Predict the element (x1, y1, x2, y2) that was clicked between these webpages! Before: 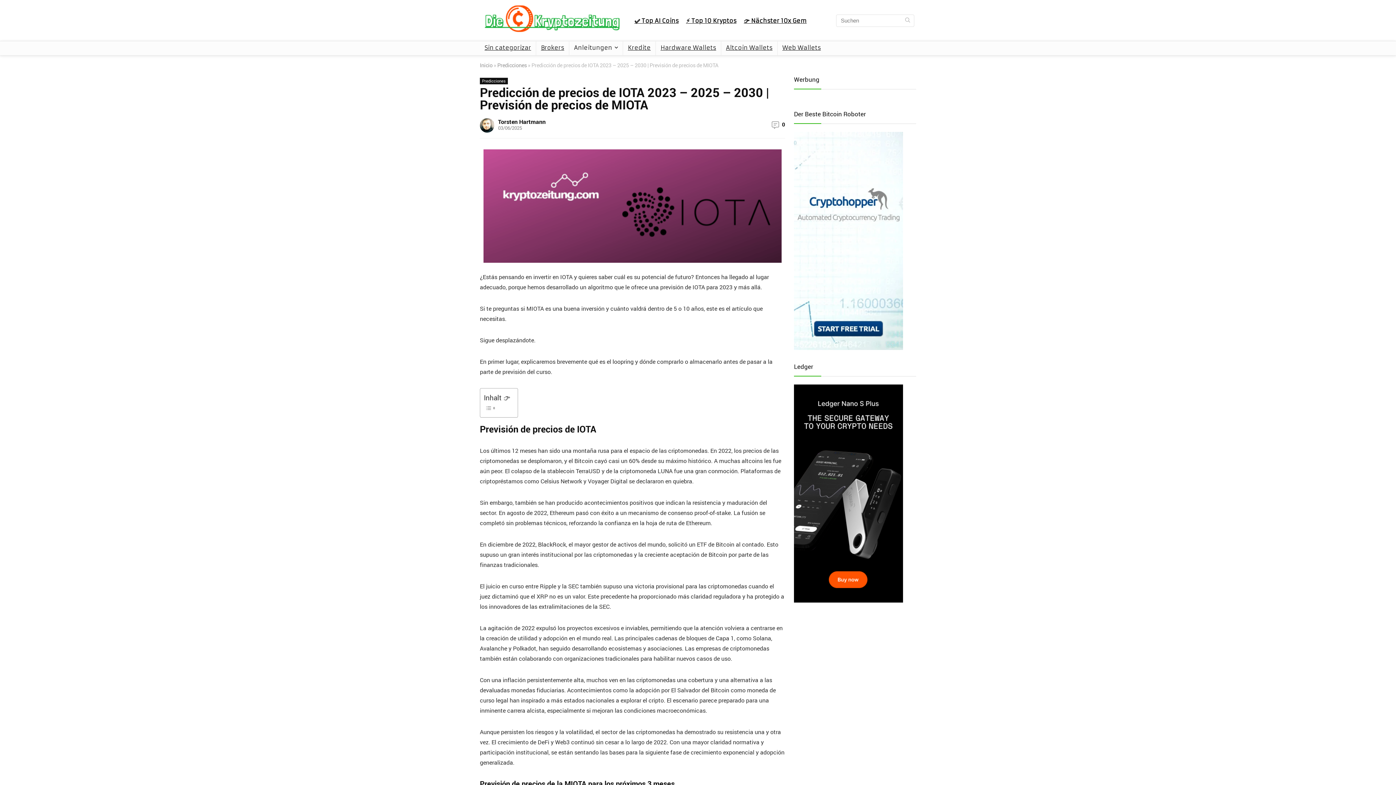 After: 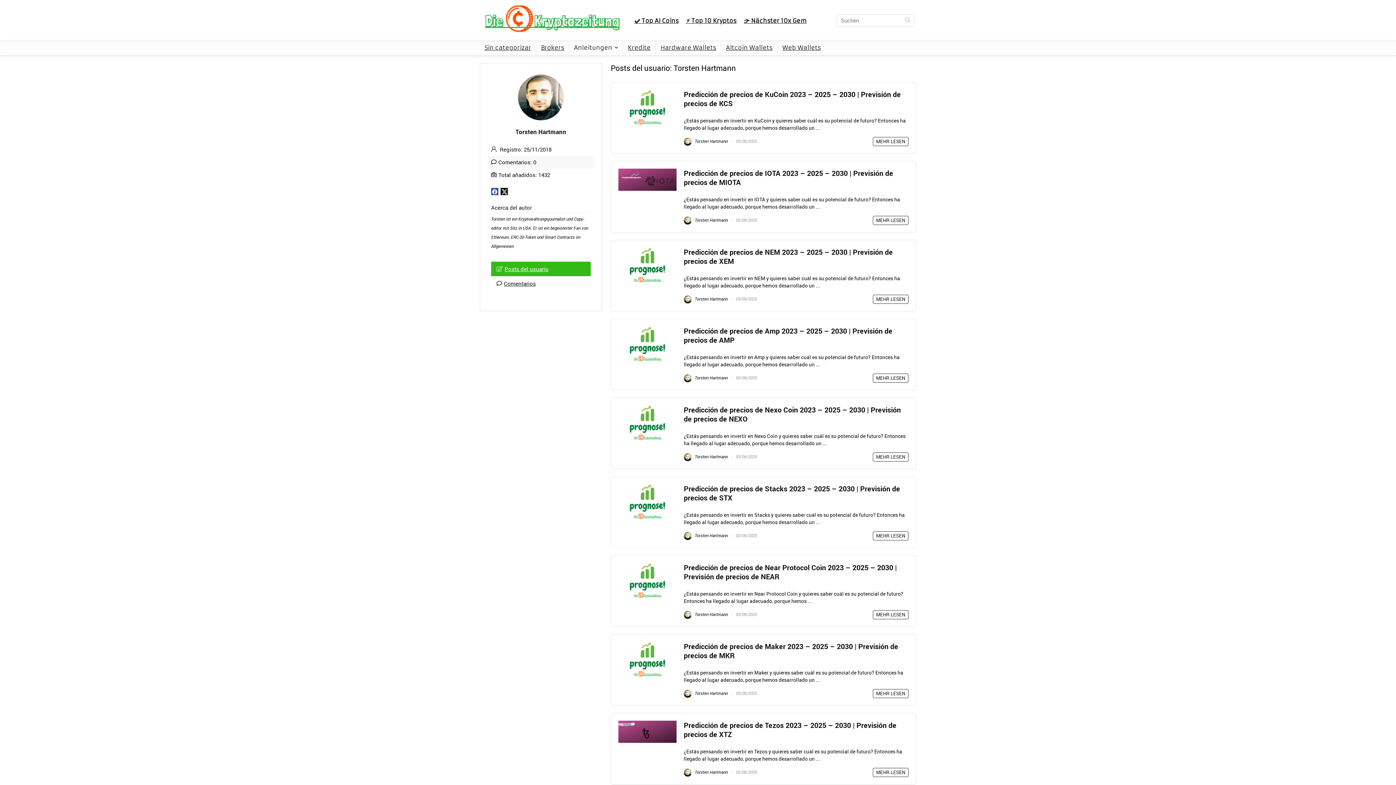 Action: bbox: (498, 117, 545, 125) label: Torsten Hartmann